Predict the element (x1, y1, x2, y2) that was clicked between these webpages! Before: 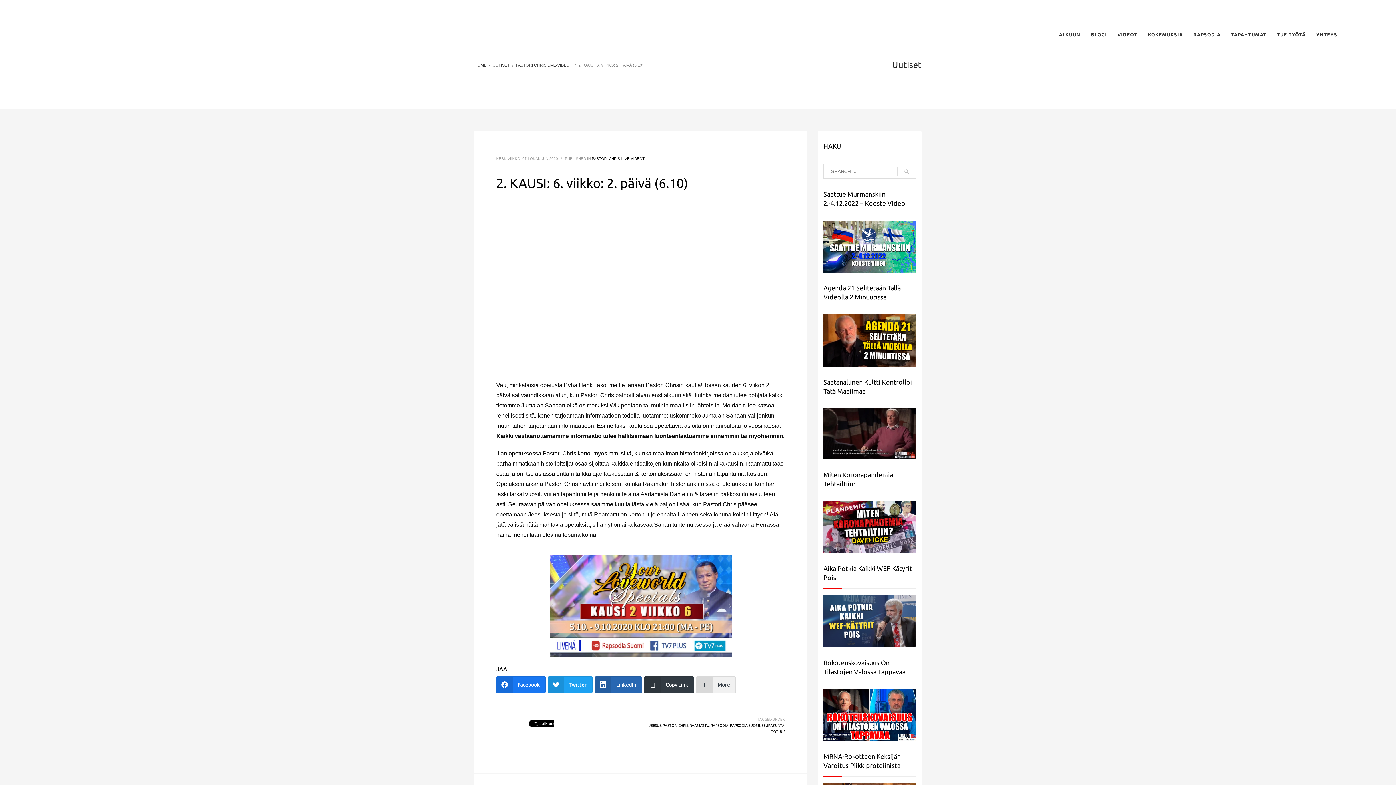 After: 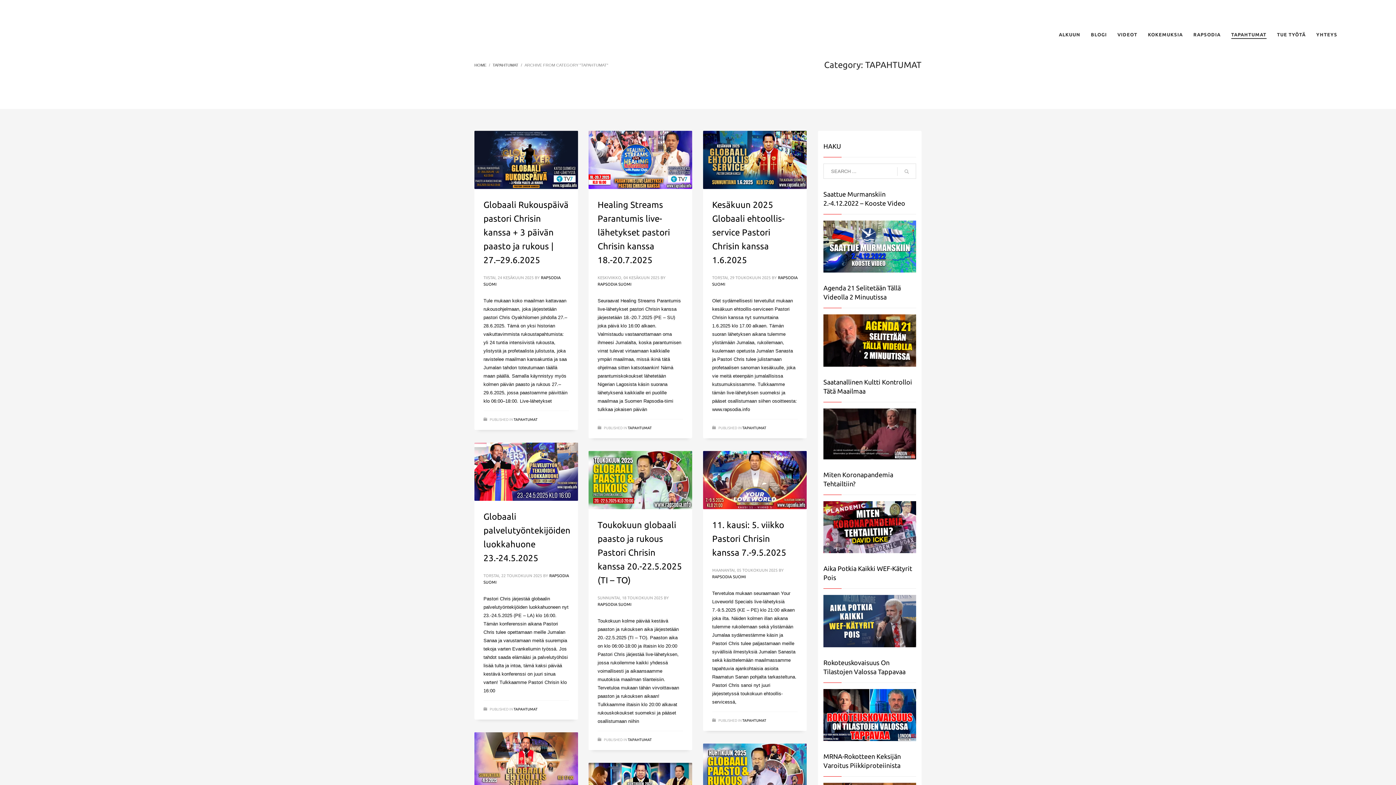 Action: label: TAPAHTUMAT bbox: (1227, 29, 1271, 39)